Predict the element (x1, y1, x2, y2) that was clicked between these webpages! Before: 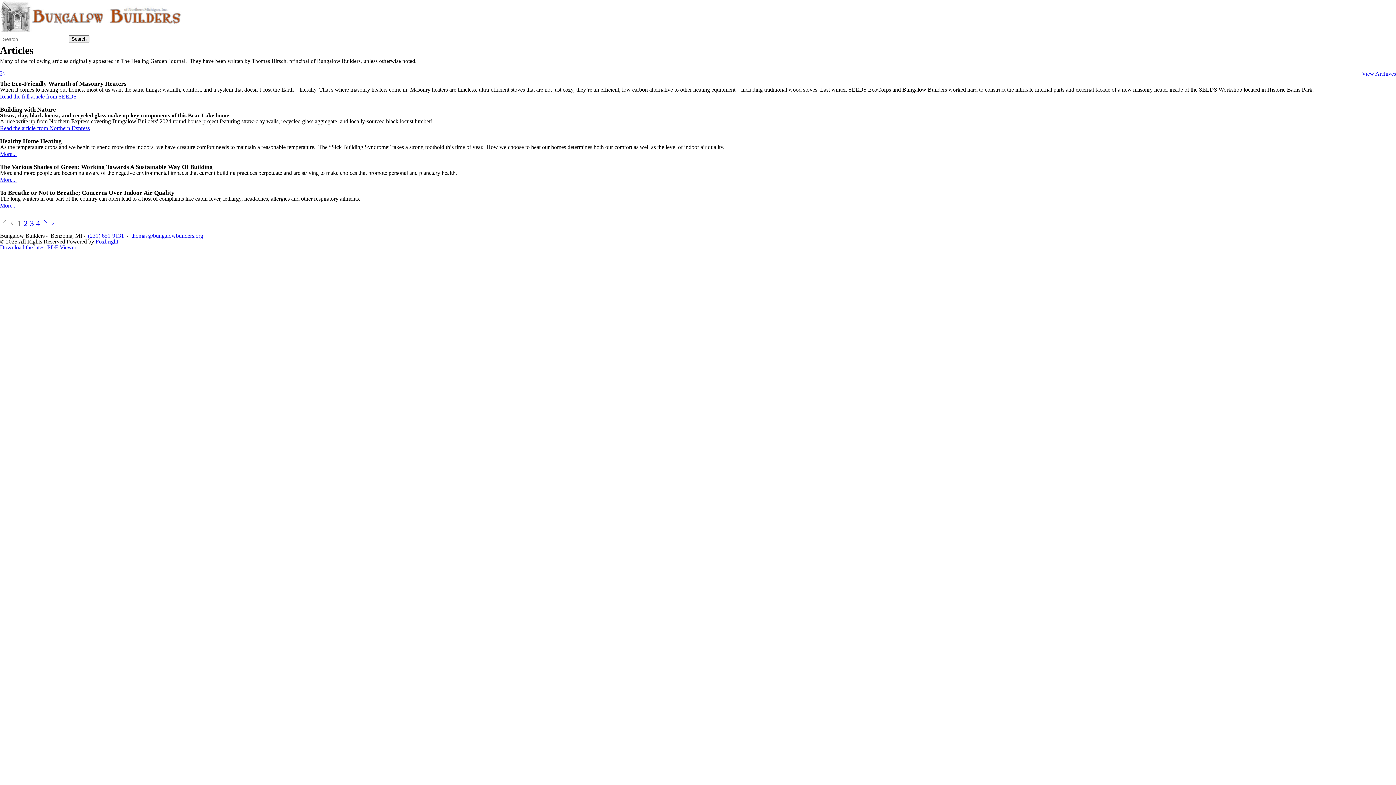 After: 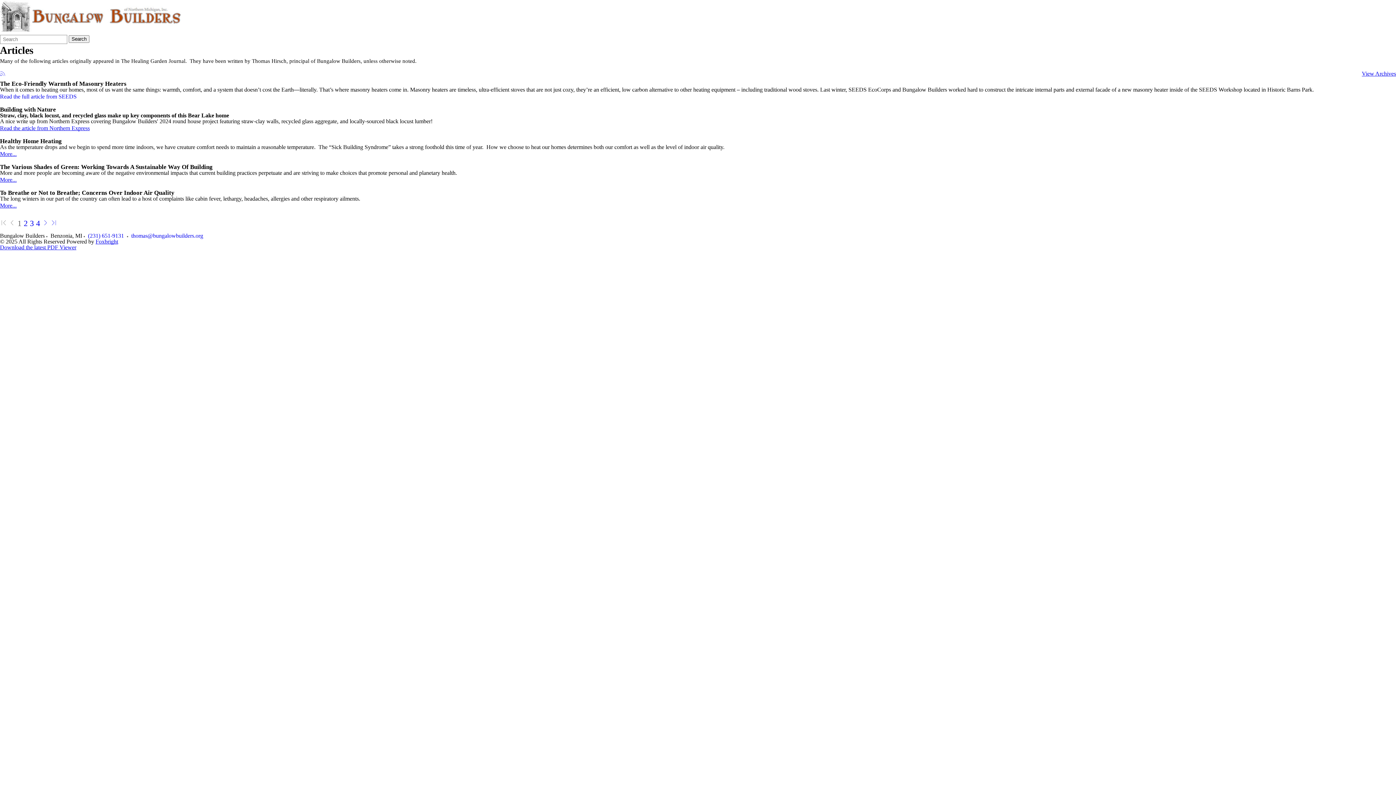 Action: bbox: (0, 93, 76, 99) label: Read the full article from SEEDS